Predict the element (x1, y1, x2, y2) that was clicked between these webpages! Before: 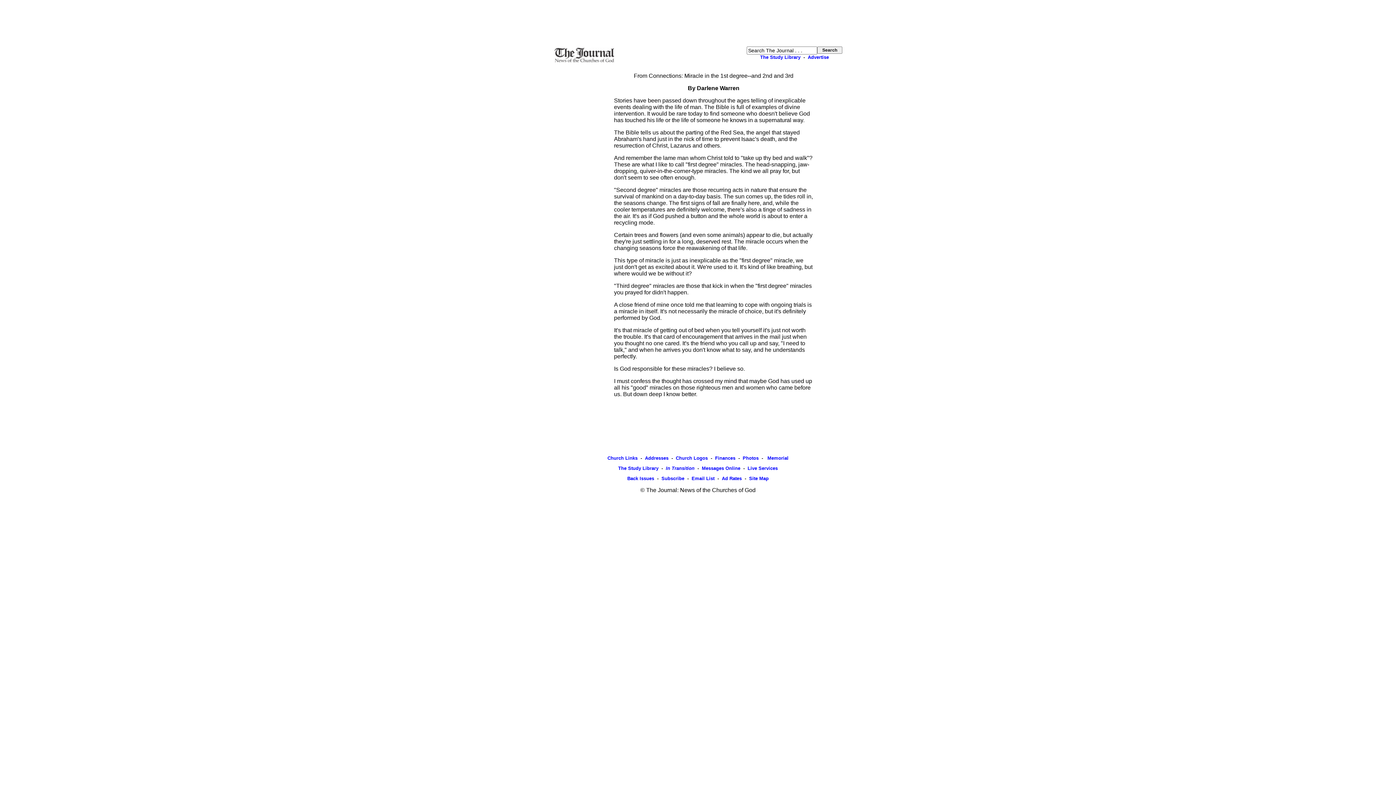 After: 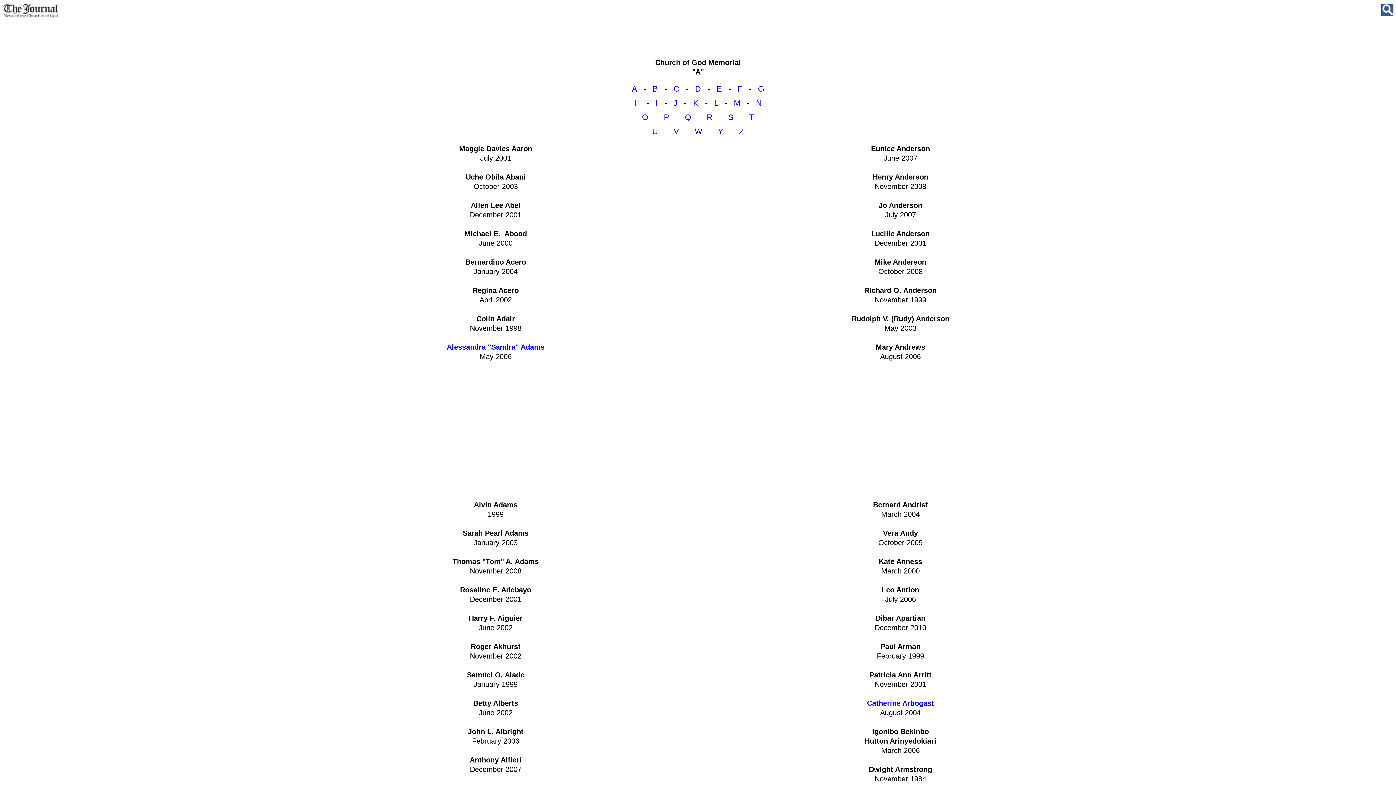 Action: bbox: (766, 455, 788, 461) label:  Memorial